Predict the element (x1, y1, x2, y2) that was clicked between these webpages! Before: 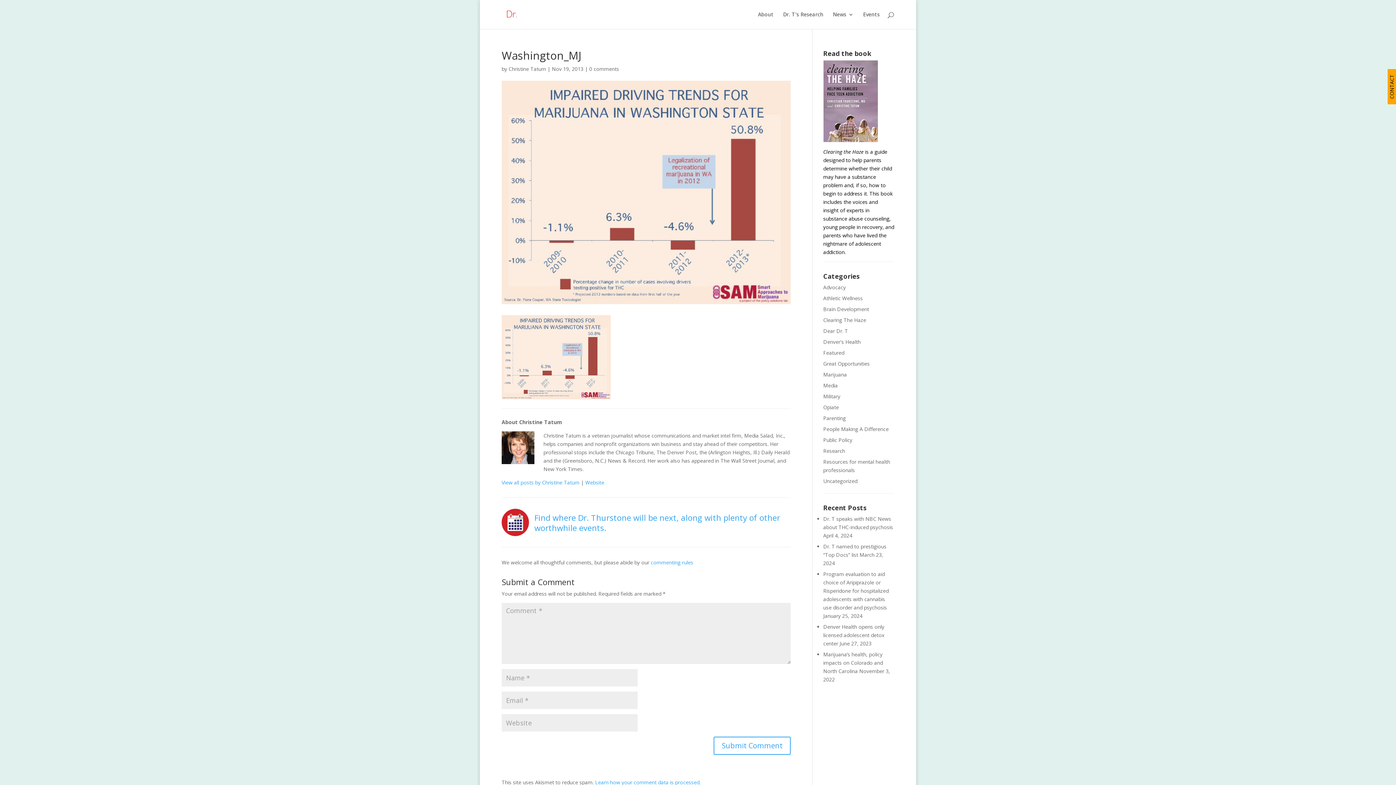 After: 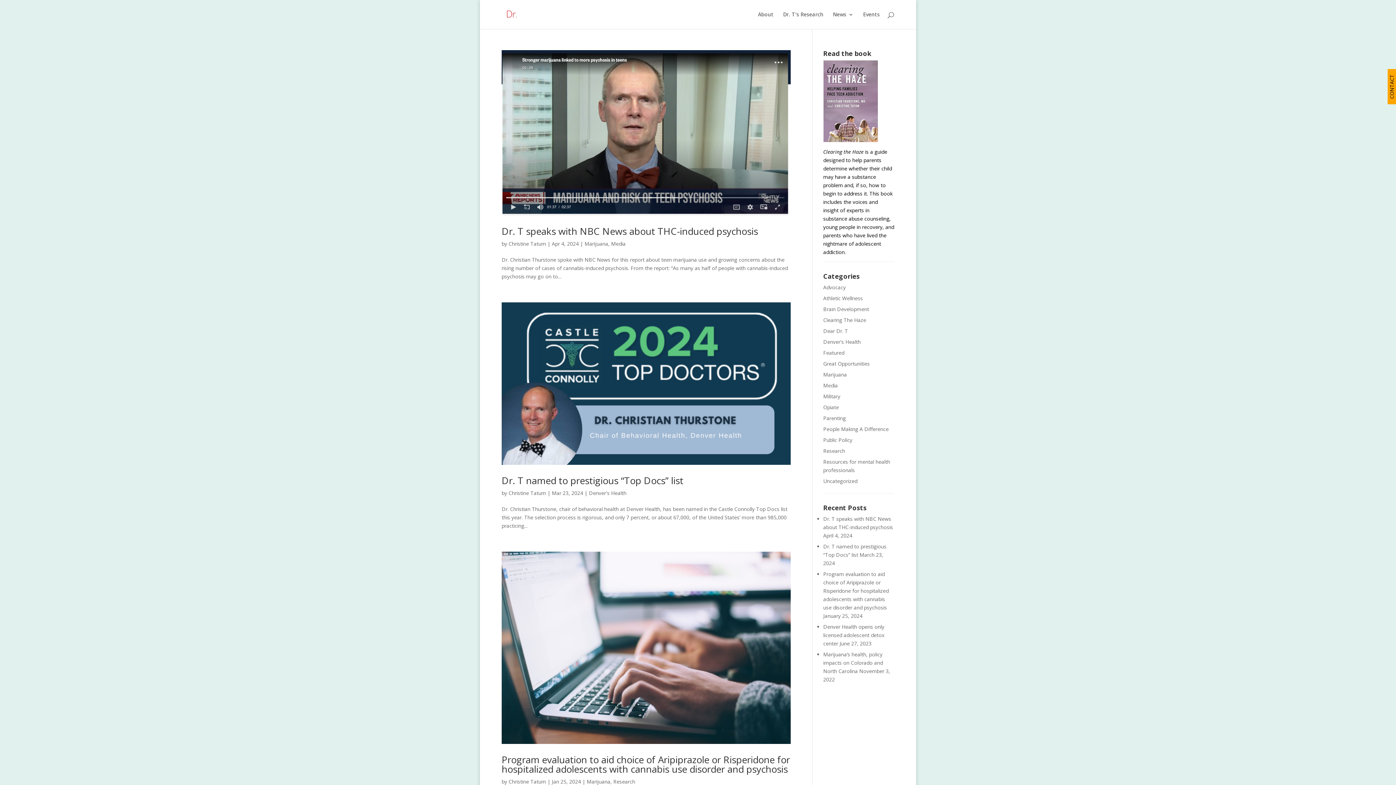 Action: bbox: (501, 479, 579, 486) label: View all posts by Christine Tatum